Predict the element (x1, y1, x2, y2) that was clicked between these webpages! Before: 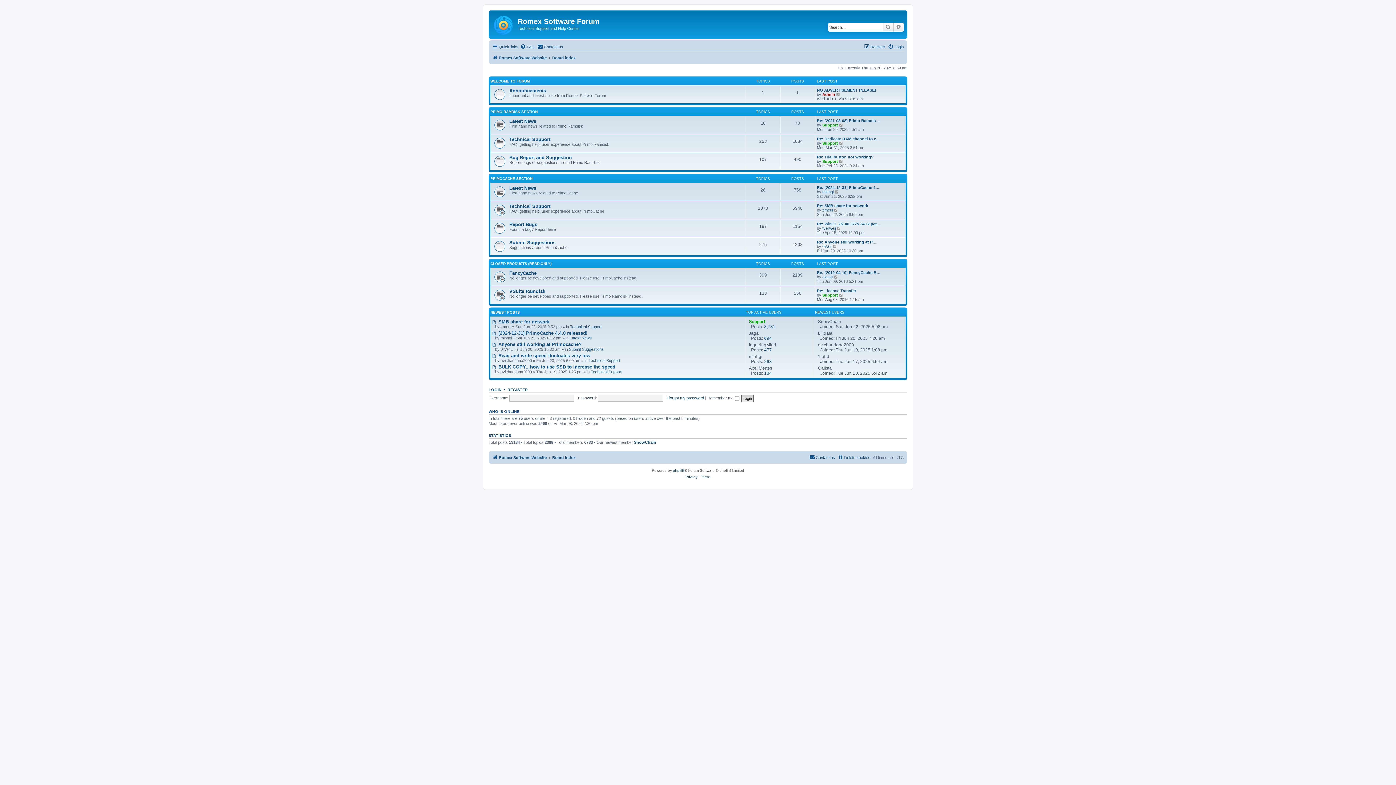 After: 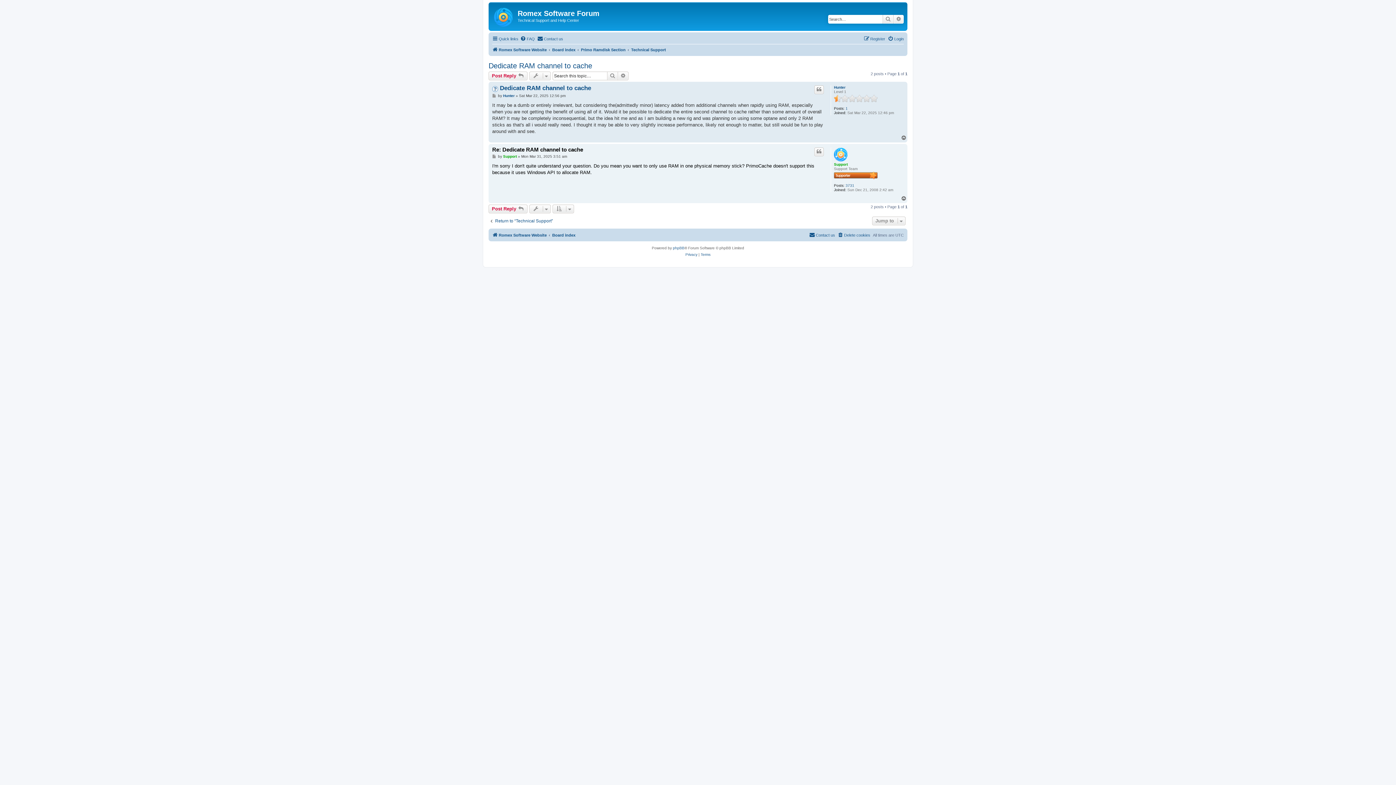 Action: bbox: (817, 136, 880, 141) label: Re: Dedicate RAM channel to c…